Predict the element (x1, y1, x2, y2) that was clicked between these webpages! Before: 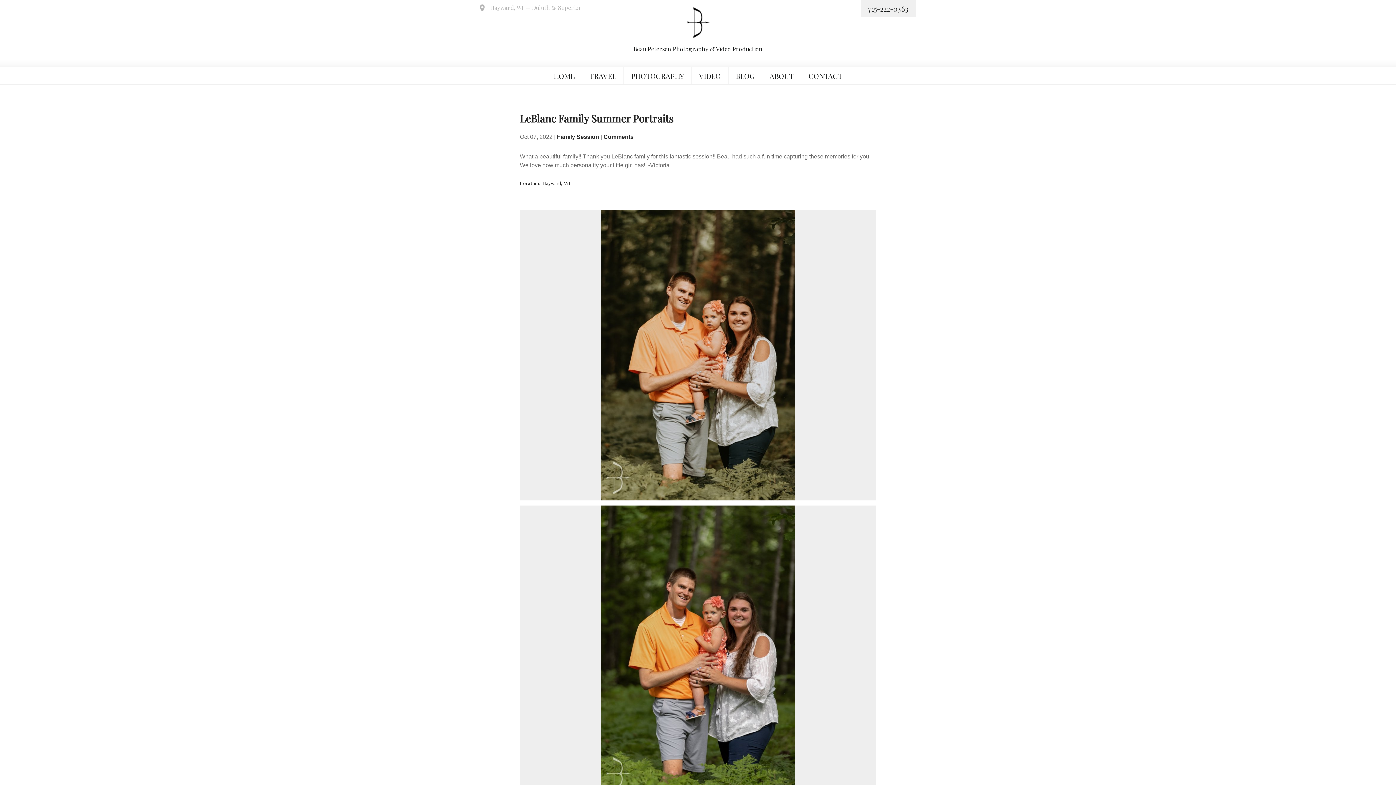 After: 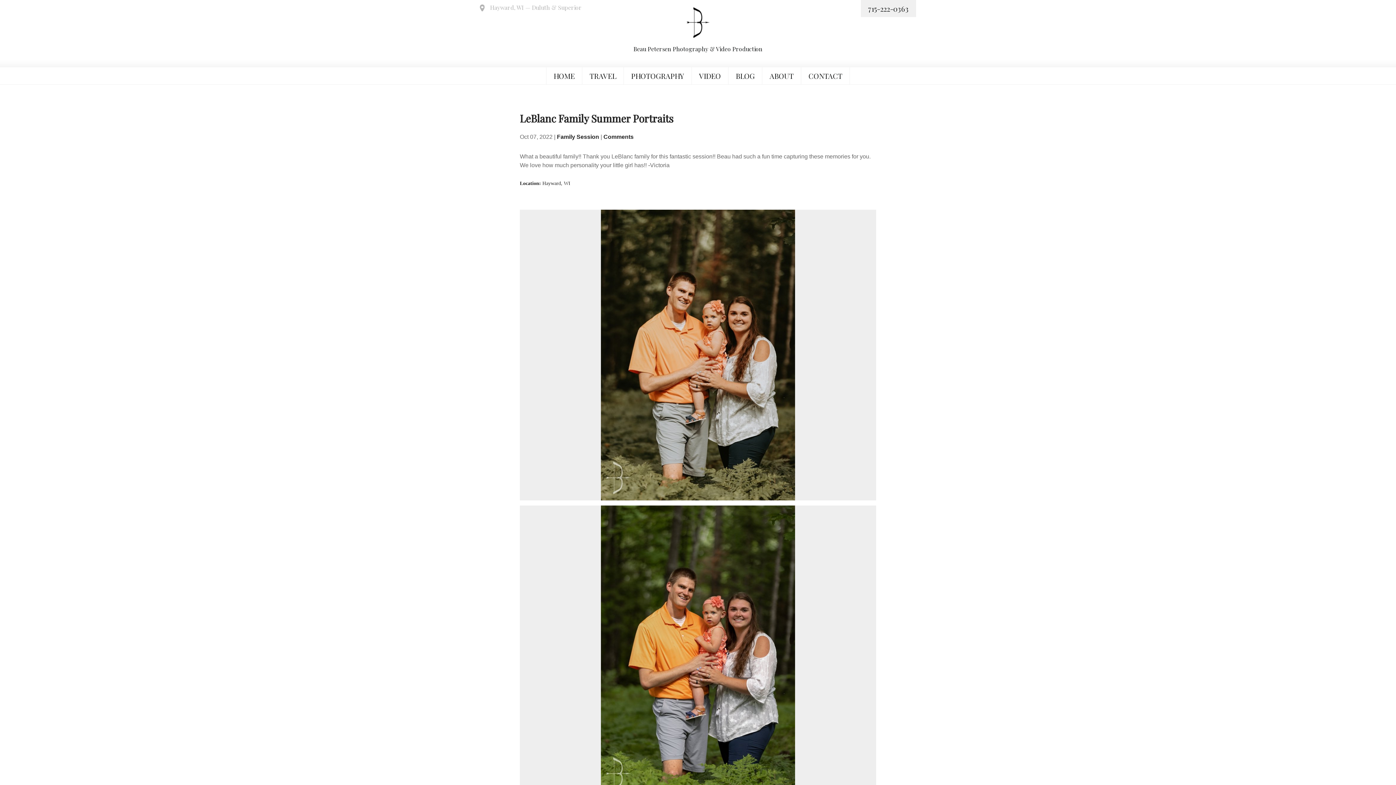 Action: label: 715-222-0363 bbox: (868, 3, 909, 13)